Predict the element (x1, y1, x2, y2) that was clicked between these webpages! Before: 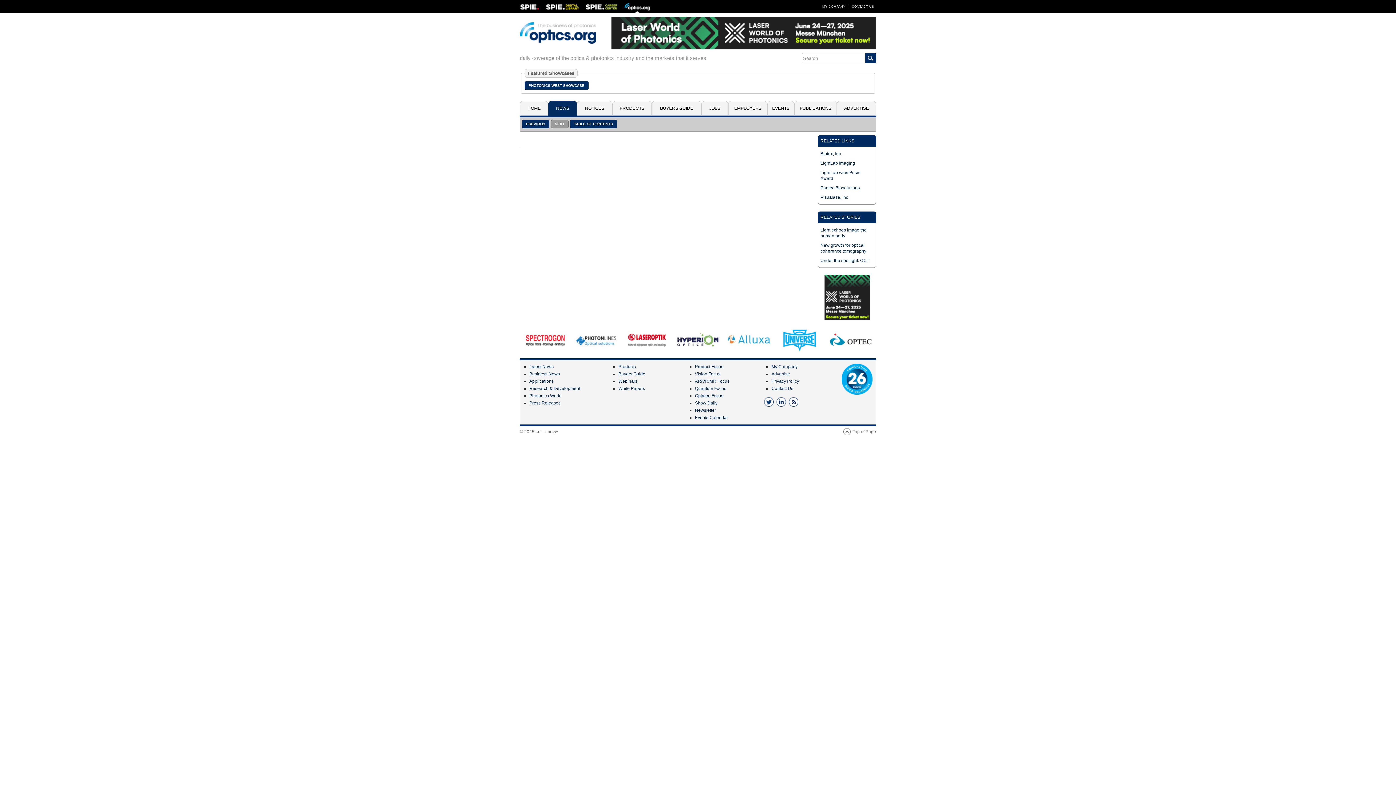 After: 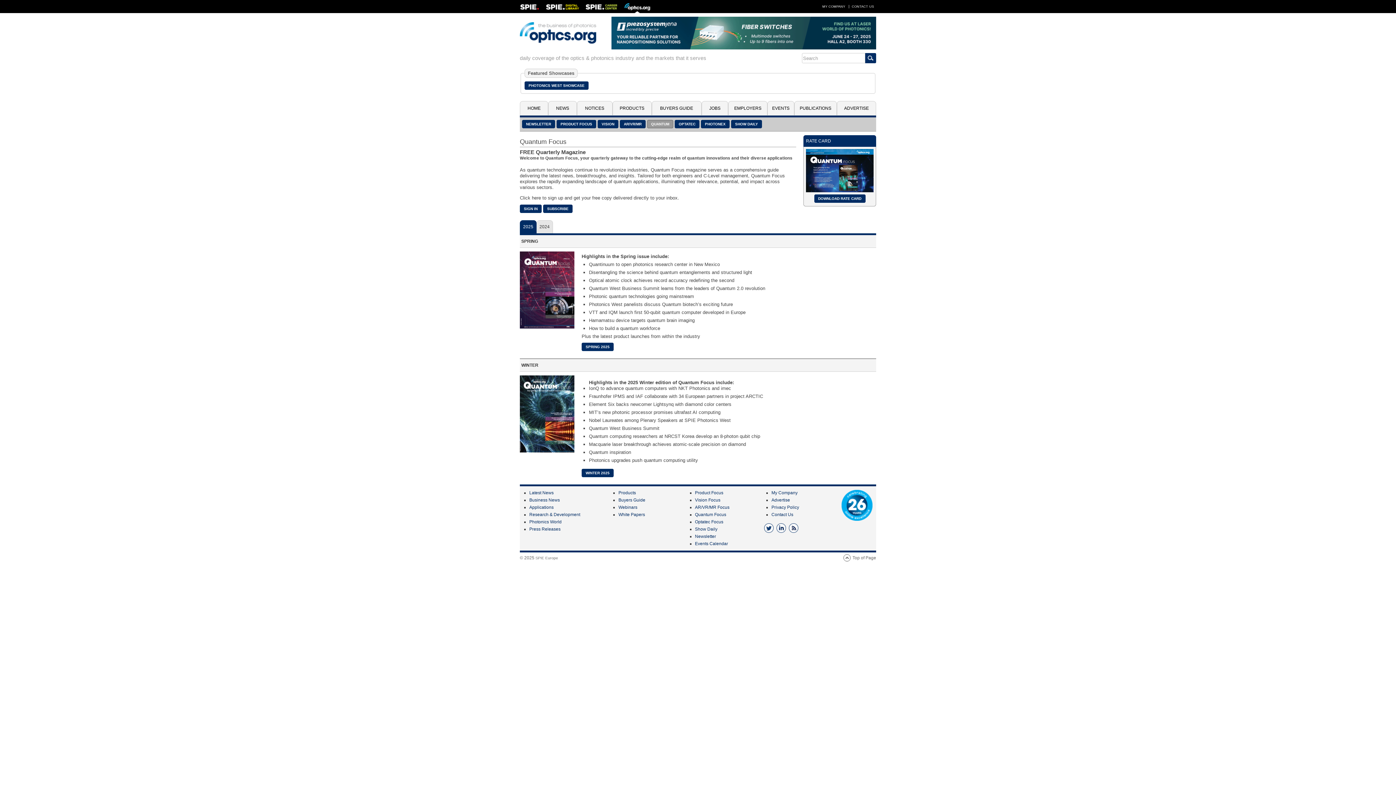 Action: bbox: (695, 386, 726, 391) label: Quantum Focus